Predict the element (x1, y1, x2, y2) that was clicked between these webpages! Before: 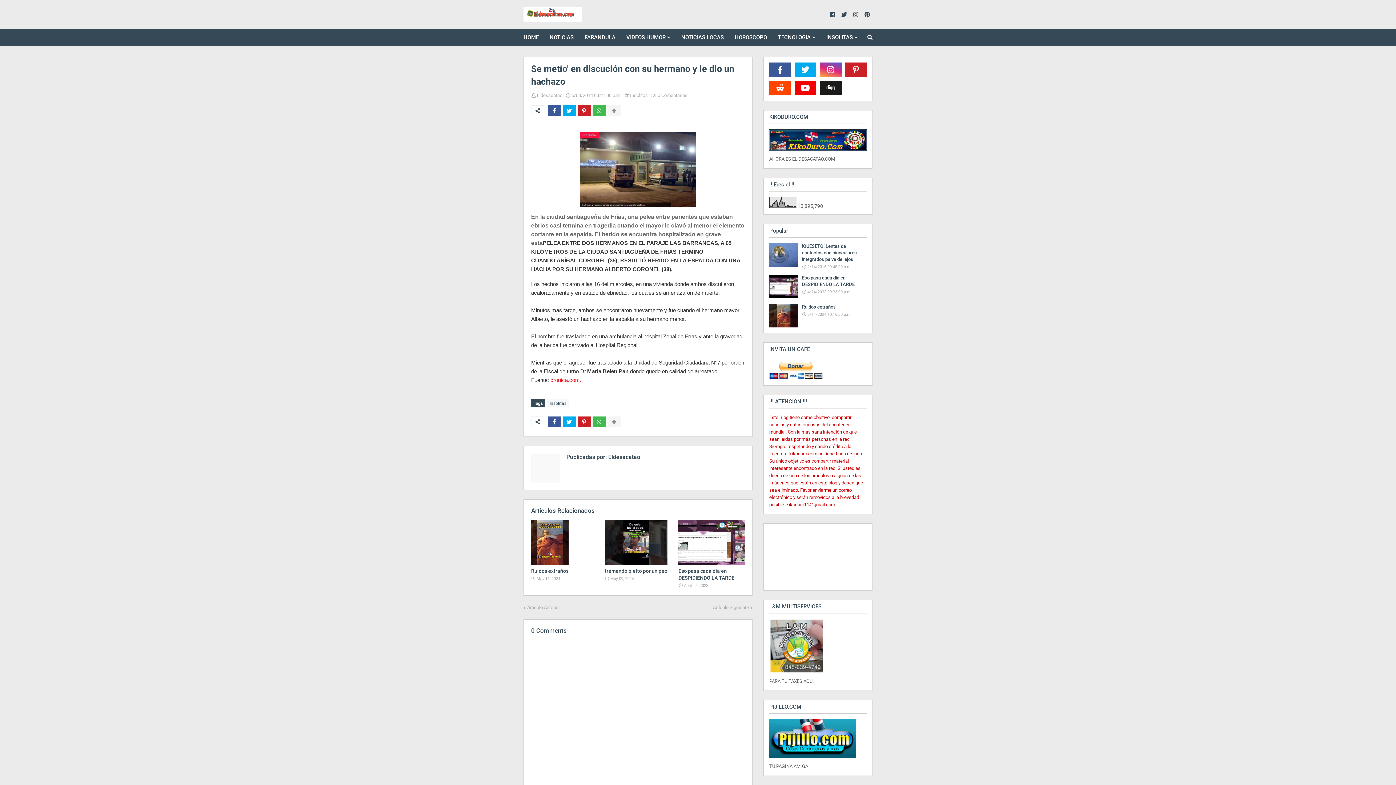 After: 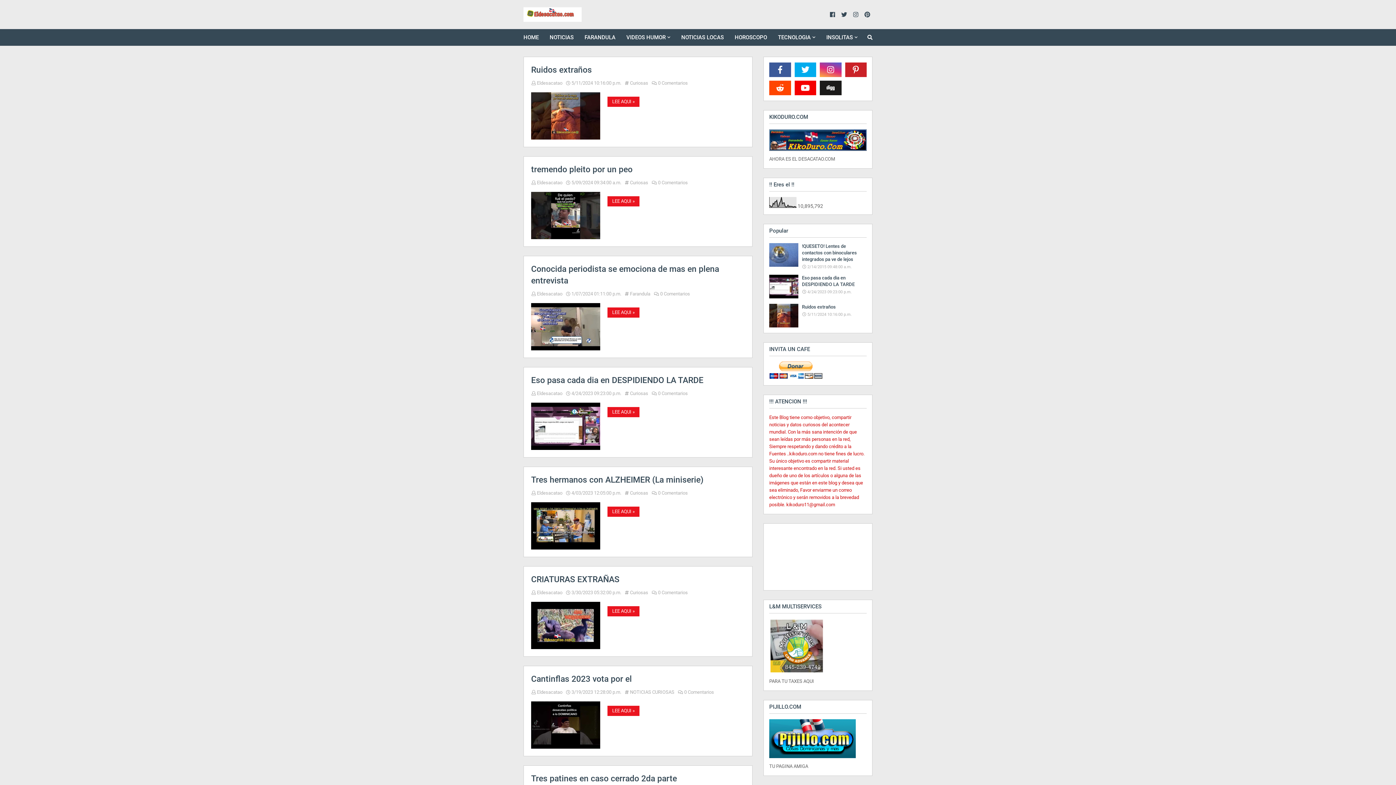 Action: bbox: (523, 7, 581, 21)